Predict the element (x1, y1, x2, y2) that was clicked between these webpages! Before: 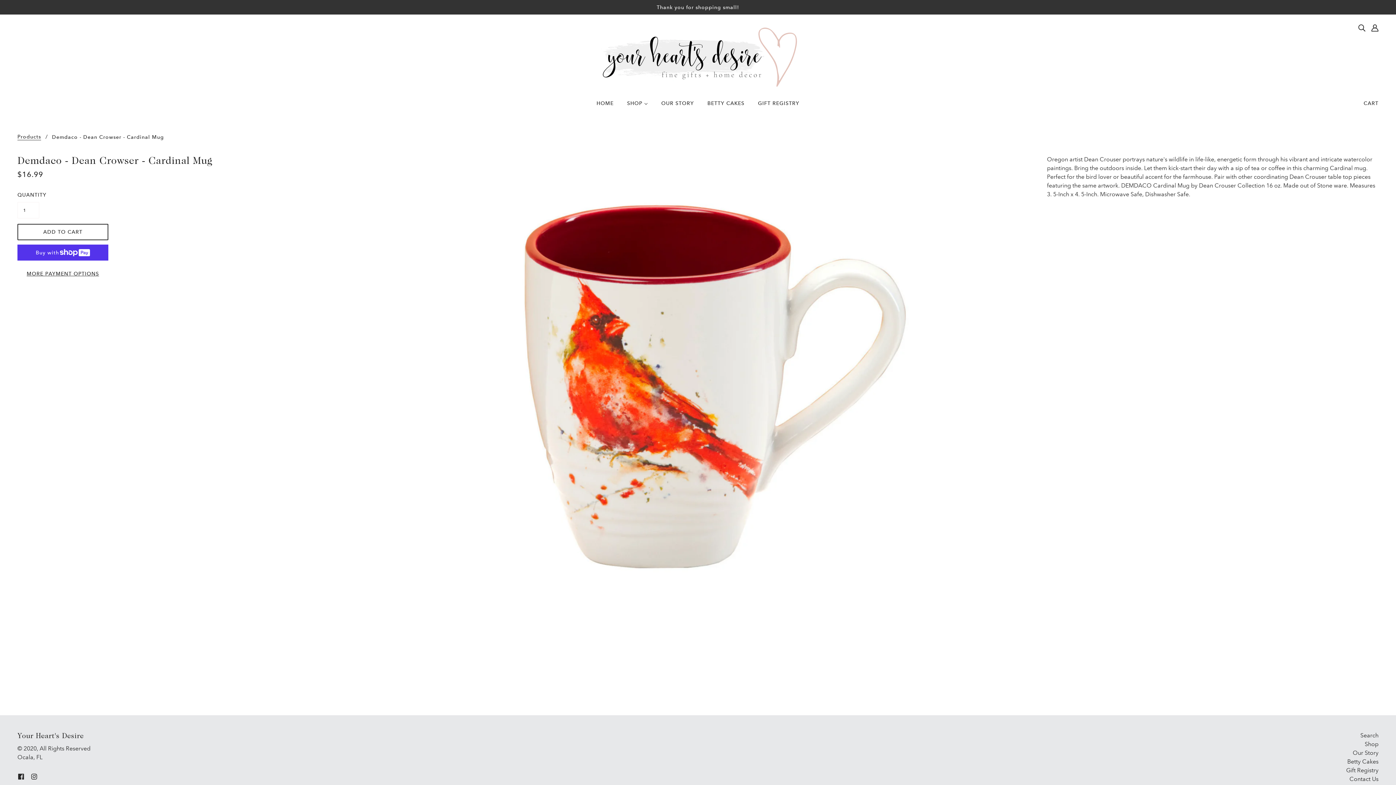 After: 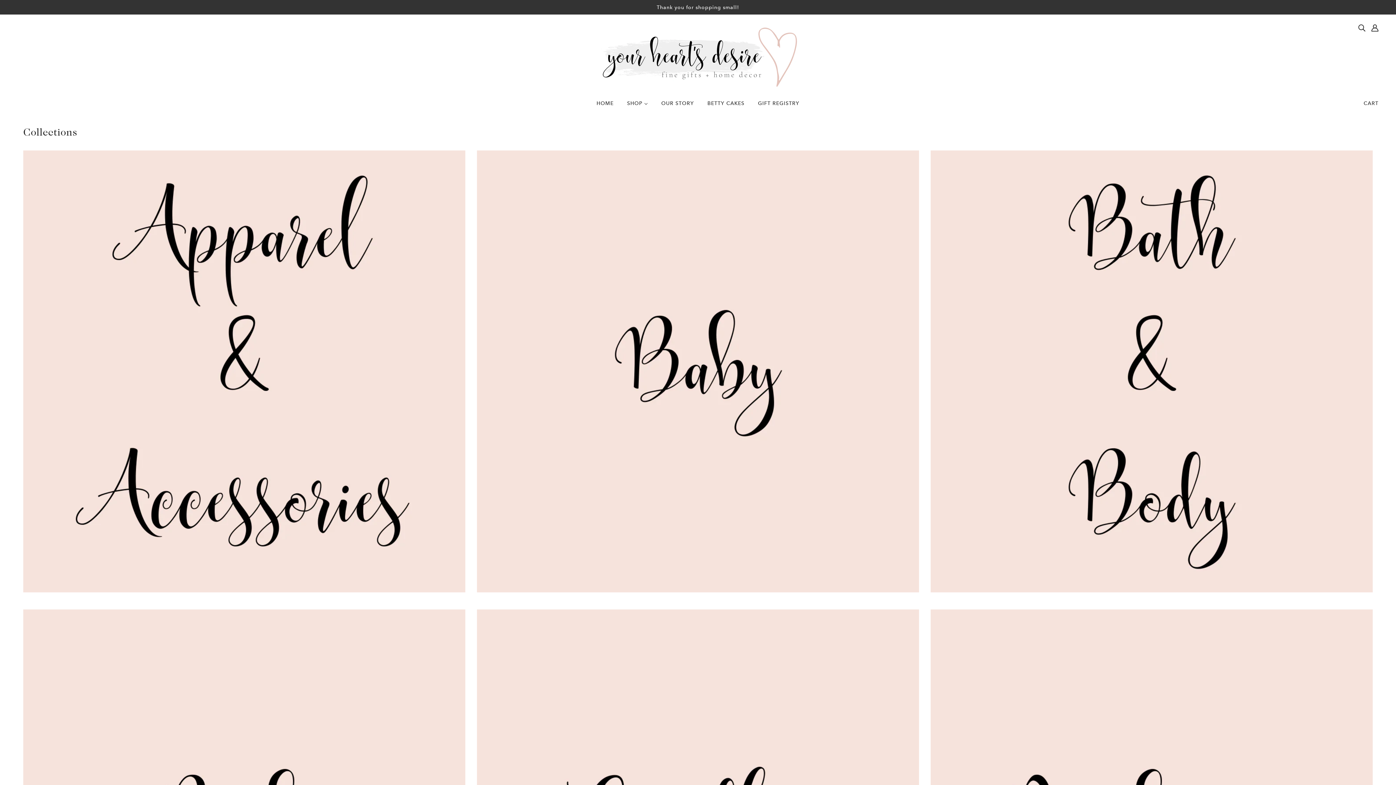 Action: label: Shop bbox: (1365, 741, 1378, 748)